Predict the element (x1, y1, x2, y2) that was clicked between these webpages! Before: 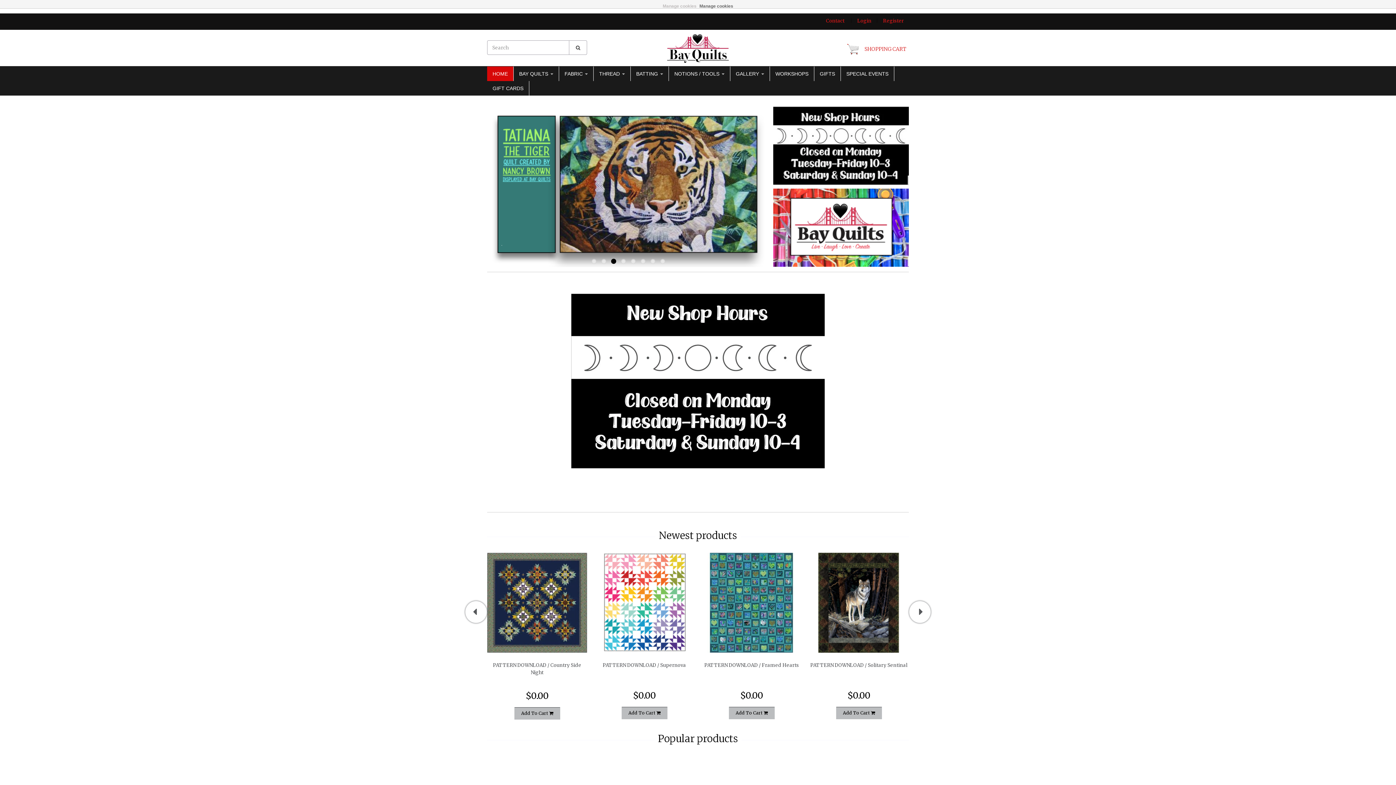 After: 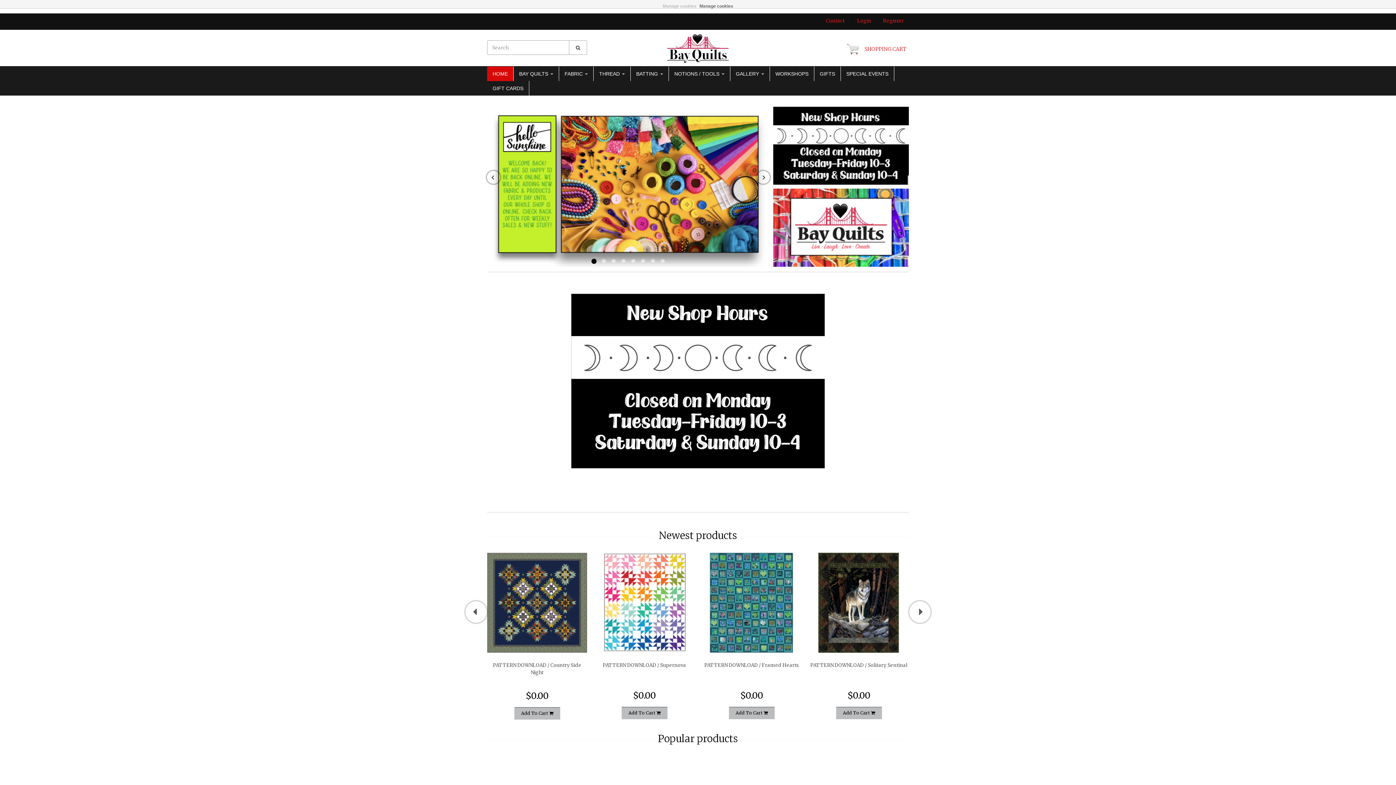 Action: label: 1 bbox: (591, 259, 596, 264)